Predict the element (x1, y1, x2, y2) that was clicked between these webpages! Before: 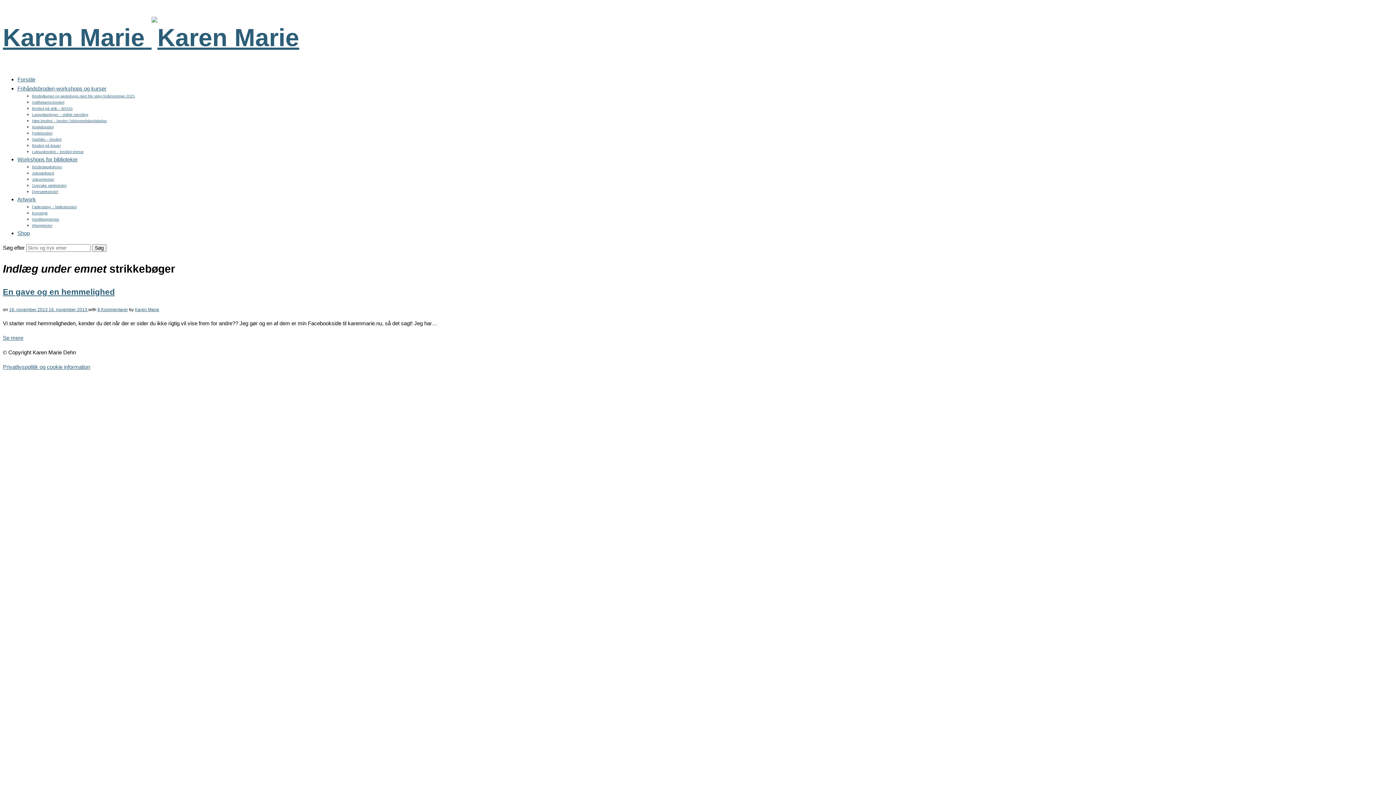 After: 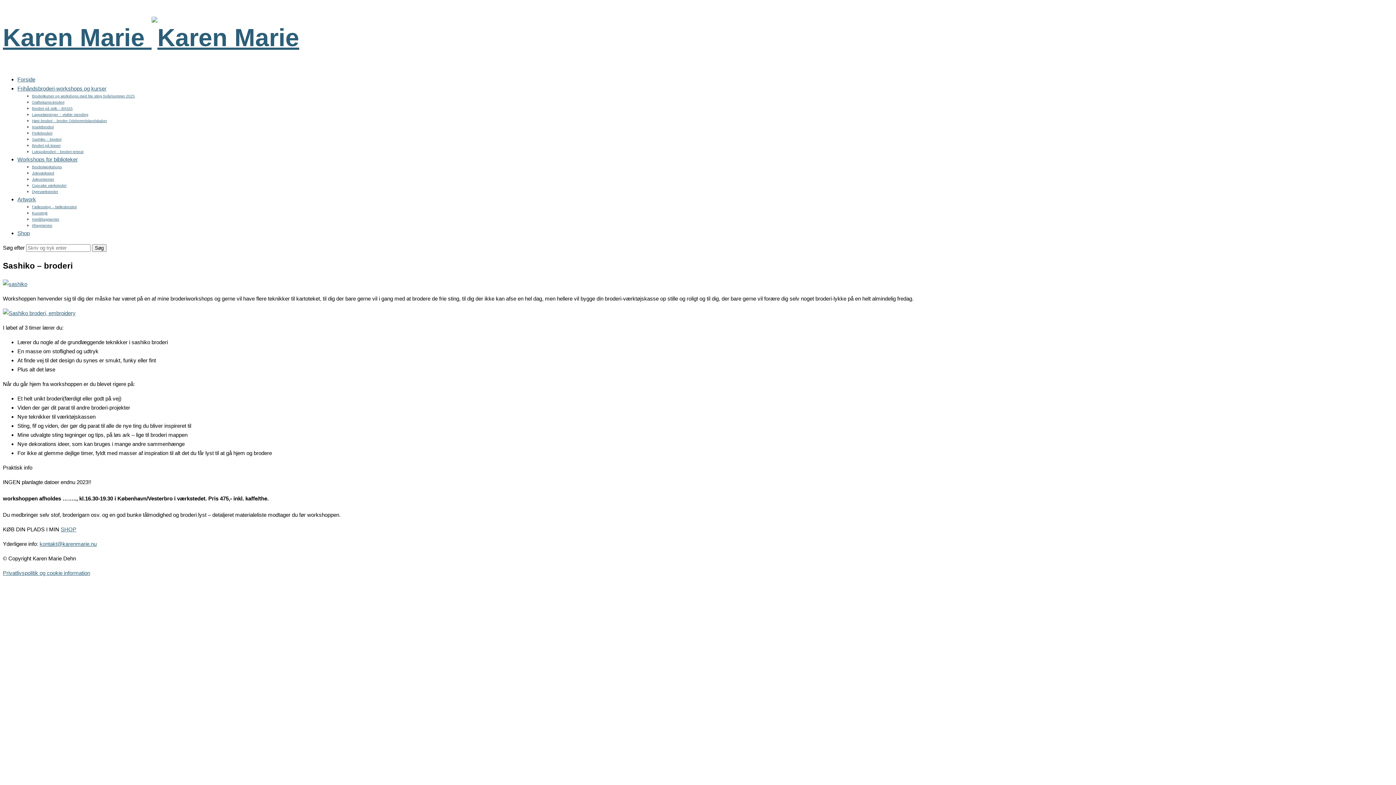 Action: label: Sashiko – broderi bbox: (32, 137, 61, 141)